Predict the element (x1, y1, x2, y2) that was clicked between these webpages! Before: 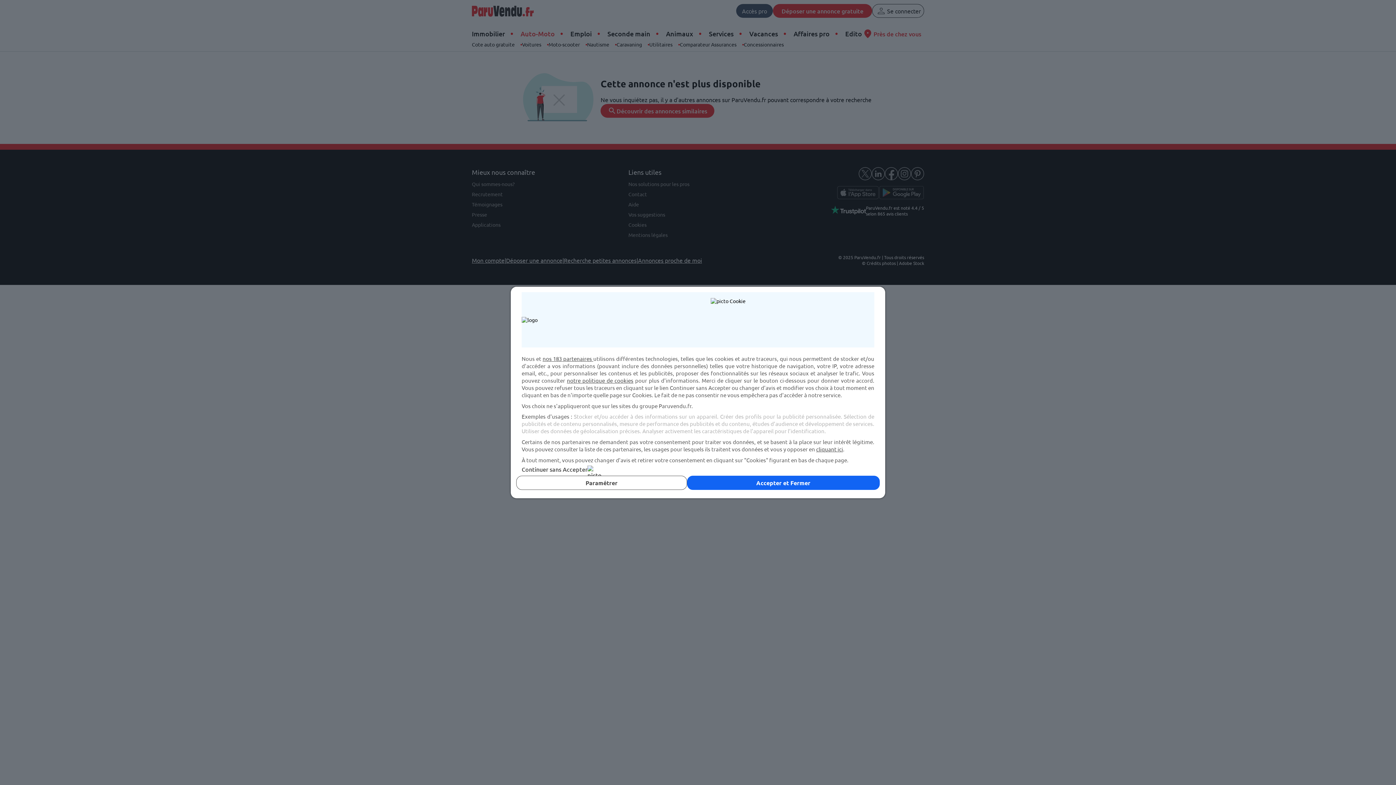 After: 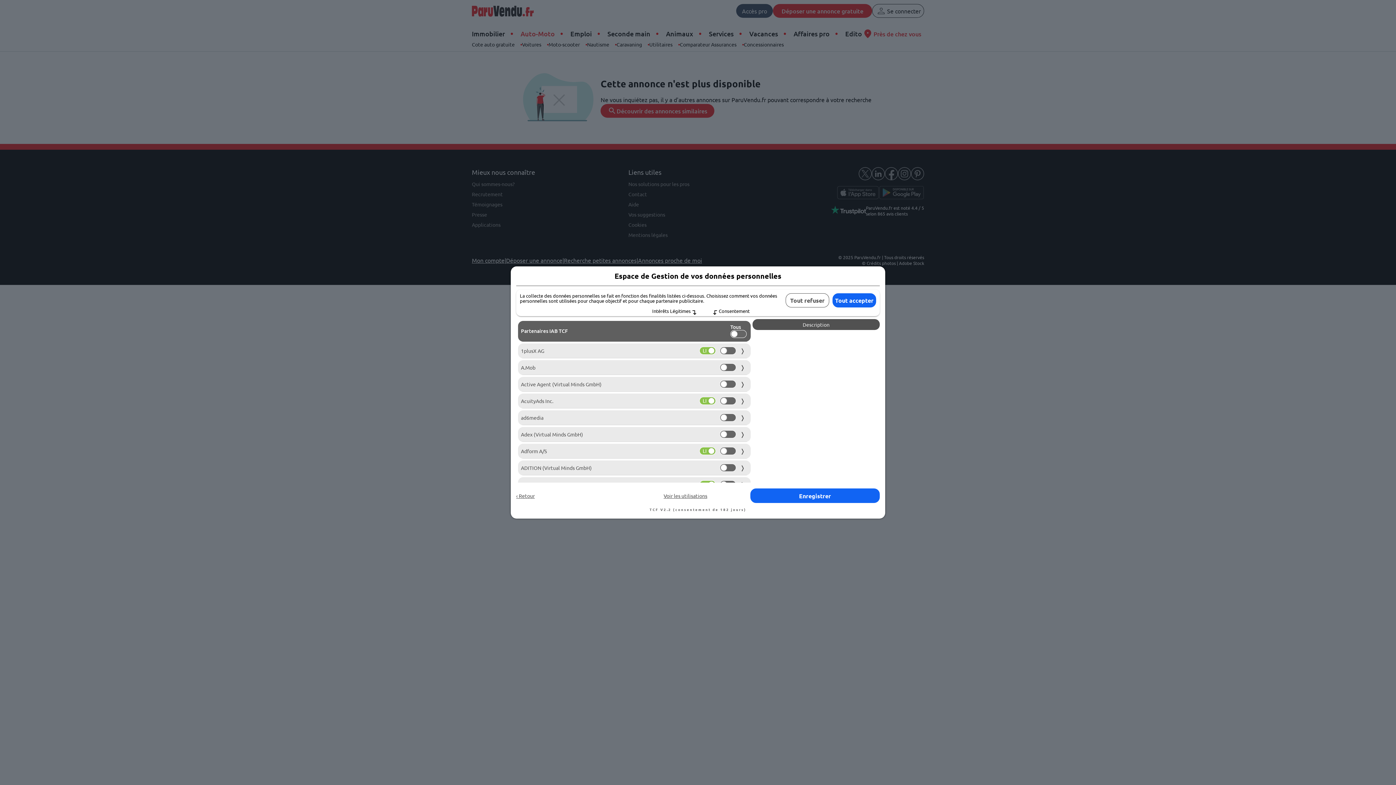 Action: bbox: (542, 355, 593, 362) label: nos 183 partenaires 